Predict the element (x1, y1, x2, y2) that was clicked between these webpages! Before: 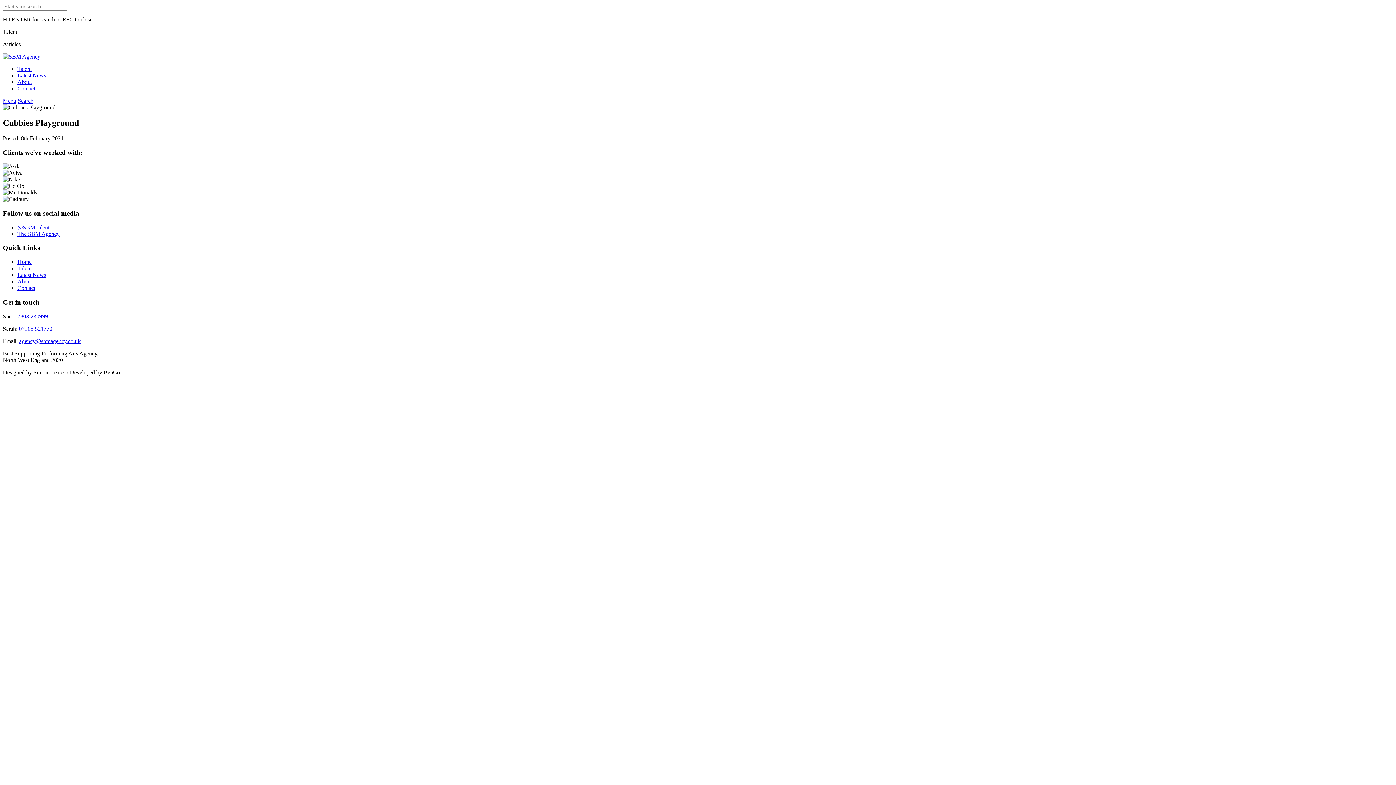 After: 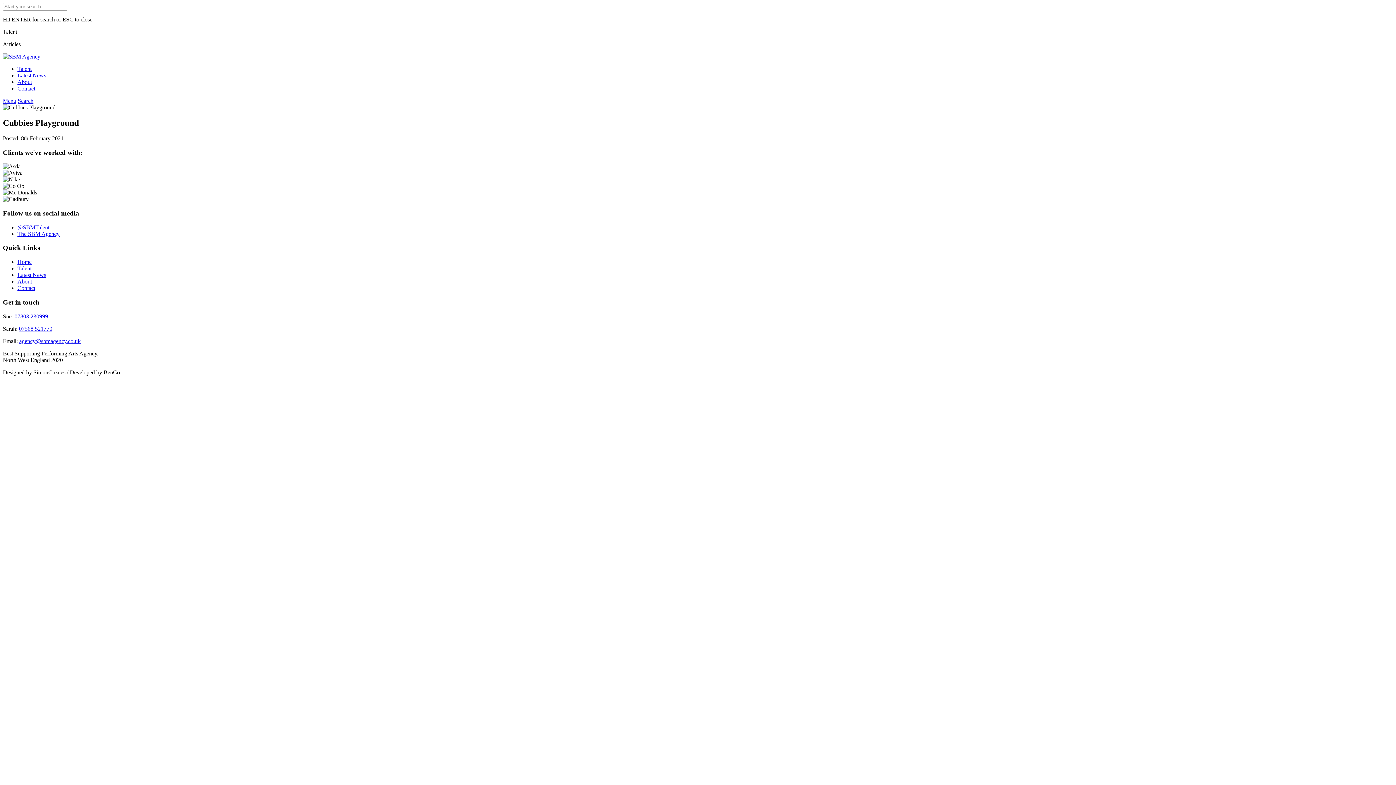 Action: label: 07803 230999 bbox: (14, 313, 48, 319)